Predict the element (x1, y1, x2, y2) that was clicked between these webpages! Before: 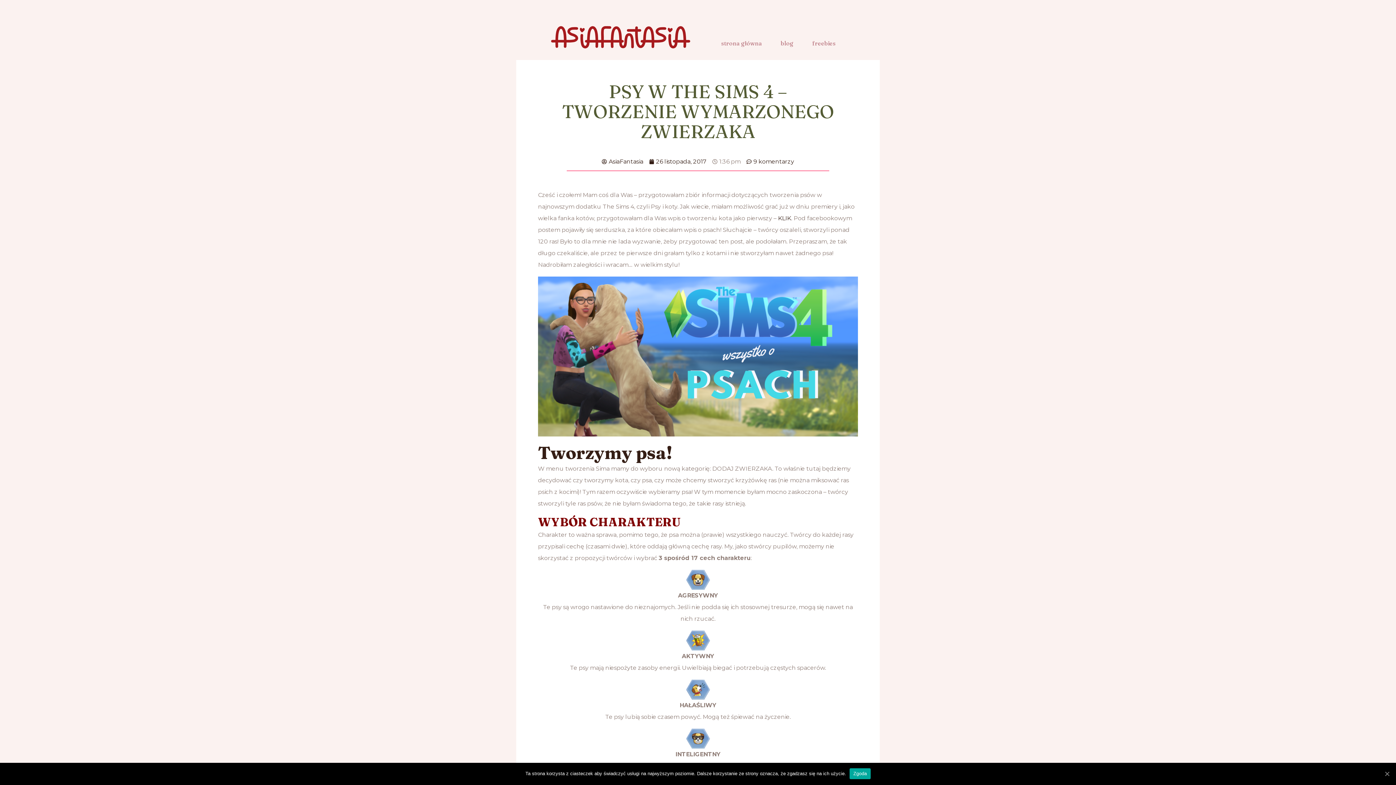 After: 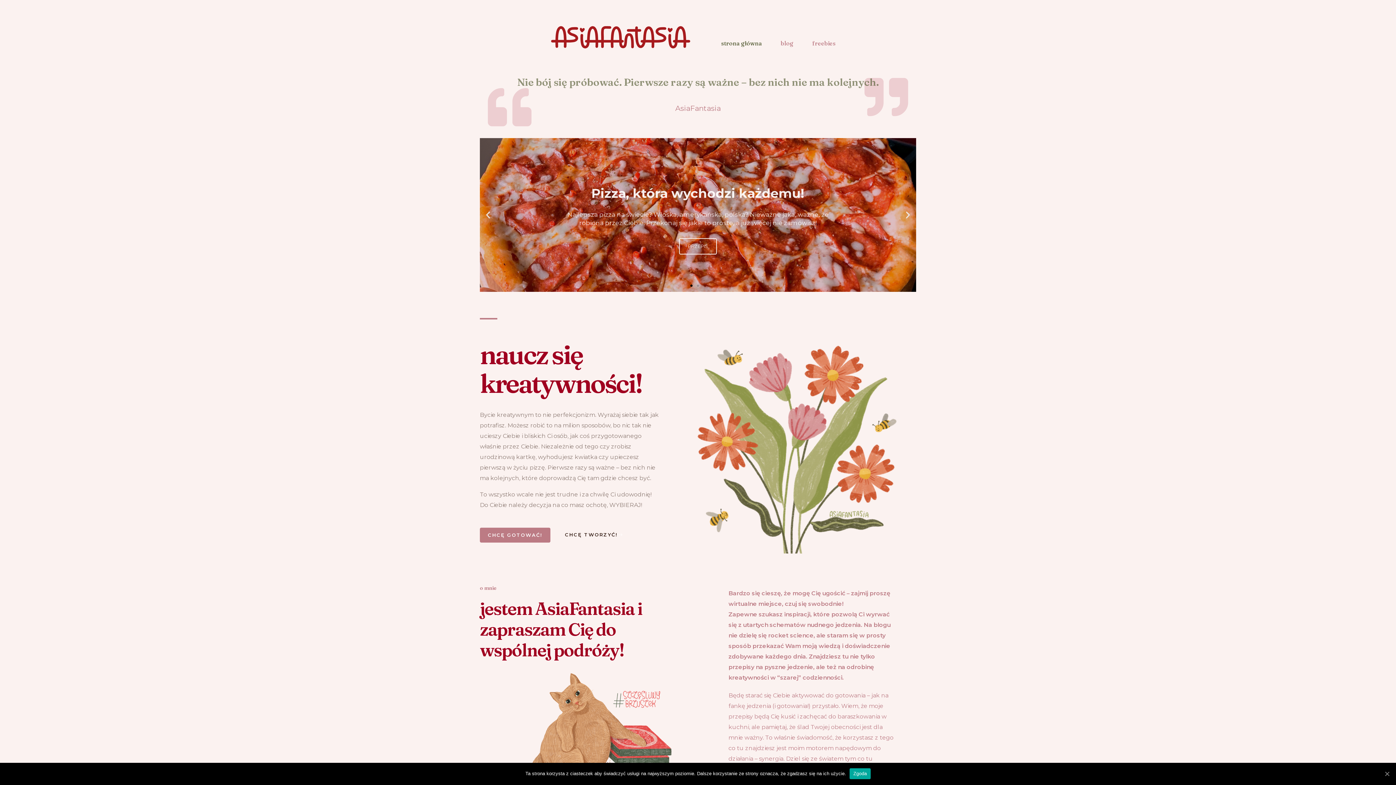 Action: bbox: (711, 33, 771, 52) label: strona główna